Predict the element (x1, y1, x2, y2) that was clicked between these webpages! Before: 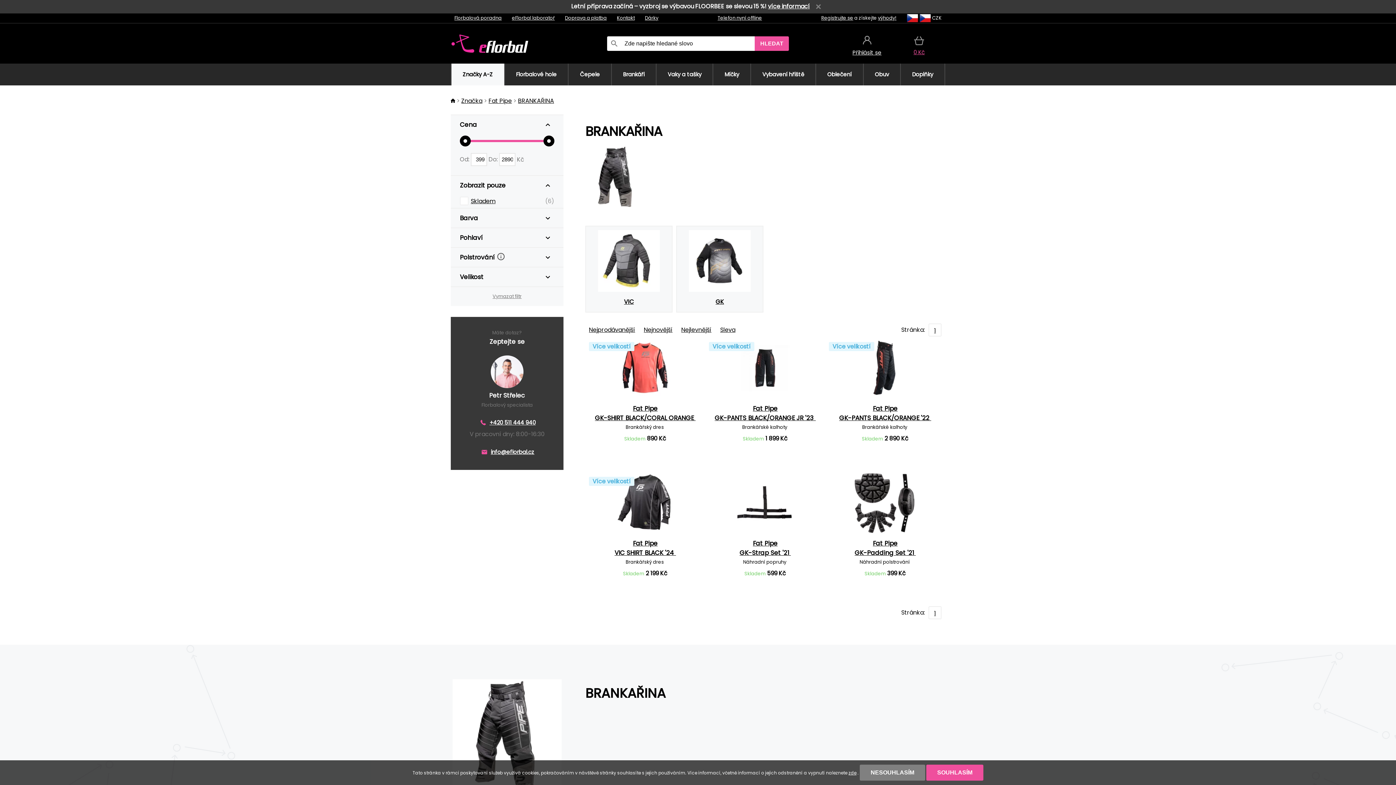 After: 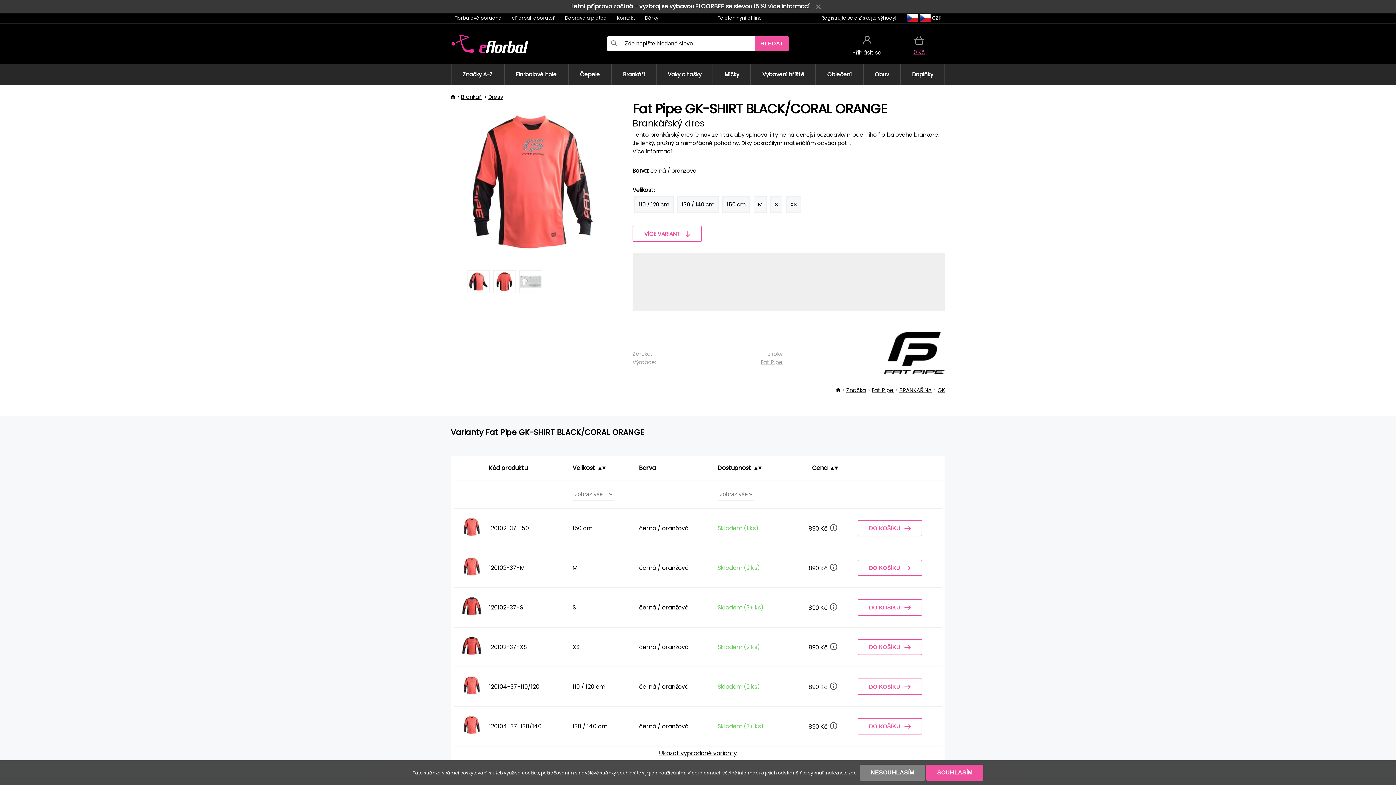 Action: label: Více velikostí
Fat Pipe
GK-SHIRT BLACK/CORAL ORANGE 
Brankářský dres 
Skladem 890 Kč bbox: (585, 336, 705, 464)